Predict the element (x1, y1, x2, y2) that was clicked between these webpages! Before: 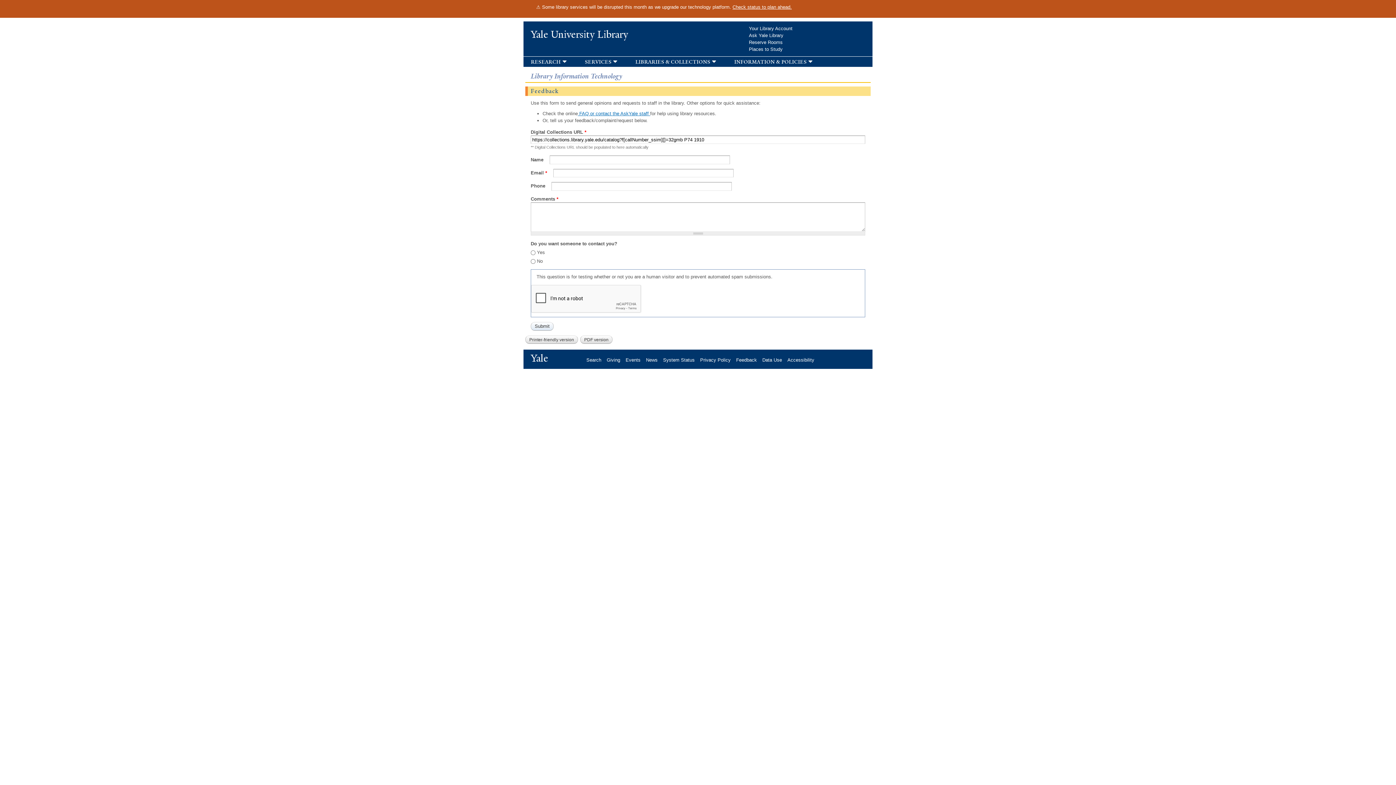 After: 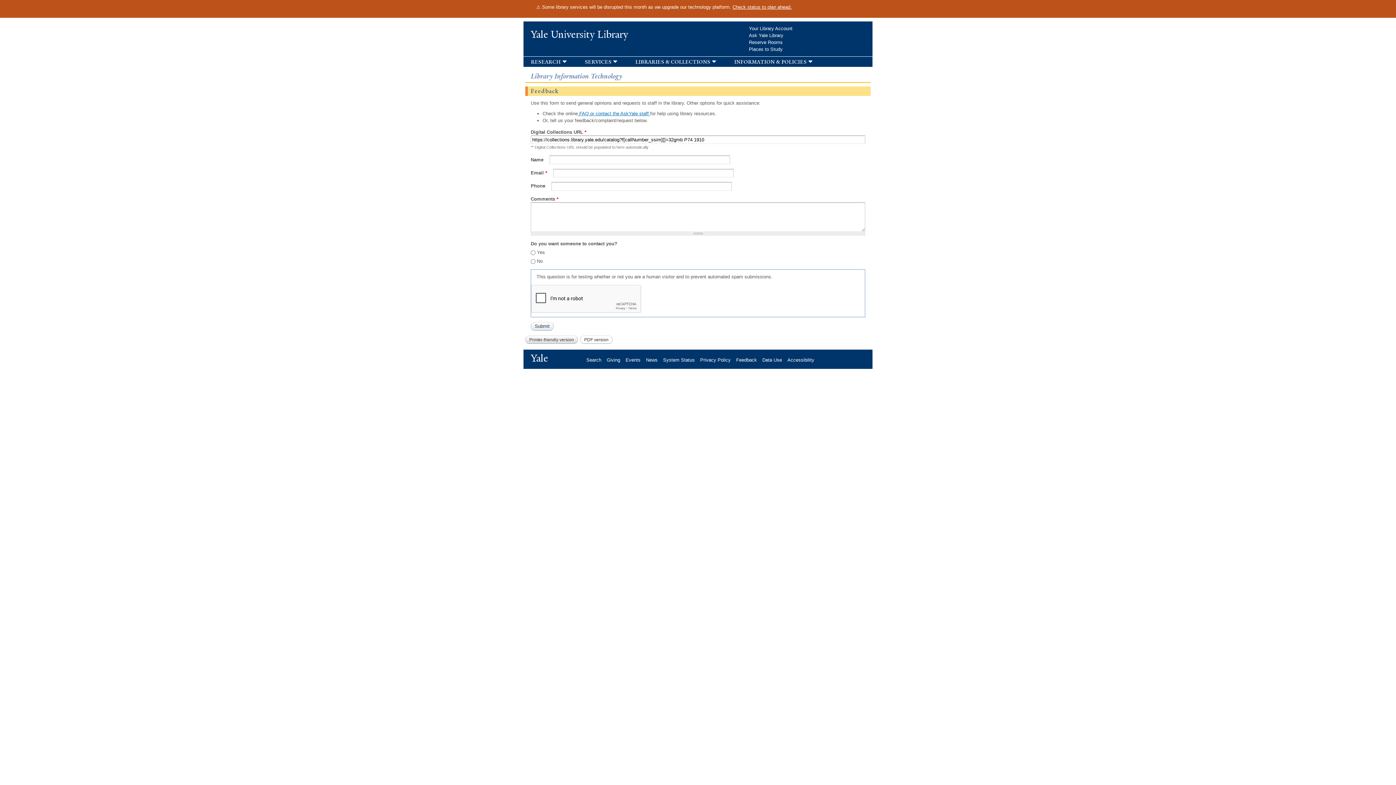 Action: bbox: (580, 335, 612, 343) label: PDF version